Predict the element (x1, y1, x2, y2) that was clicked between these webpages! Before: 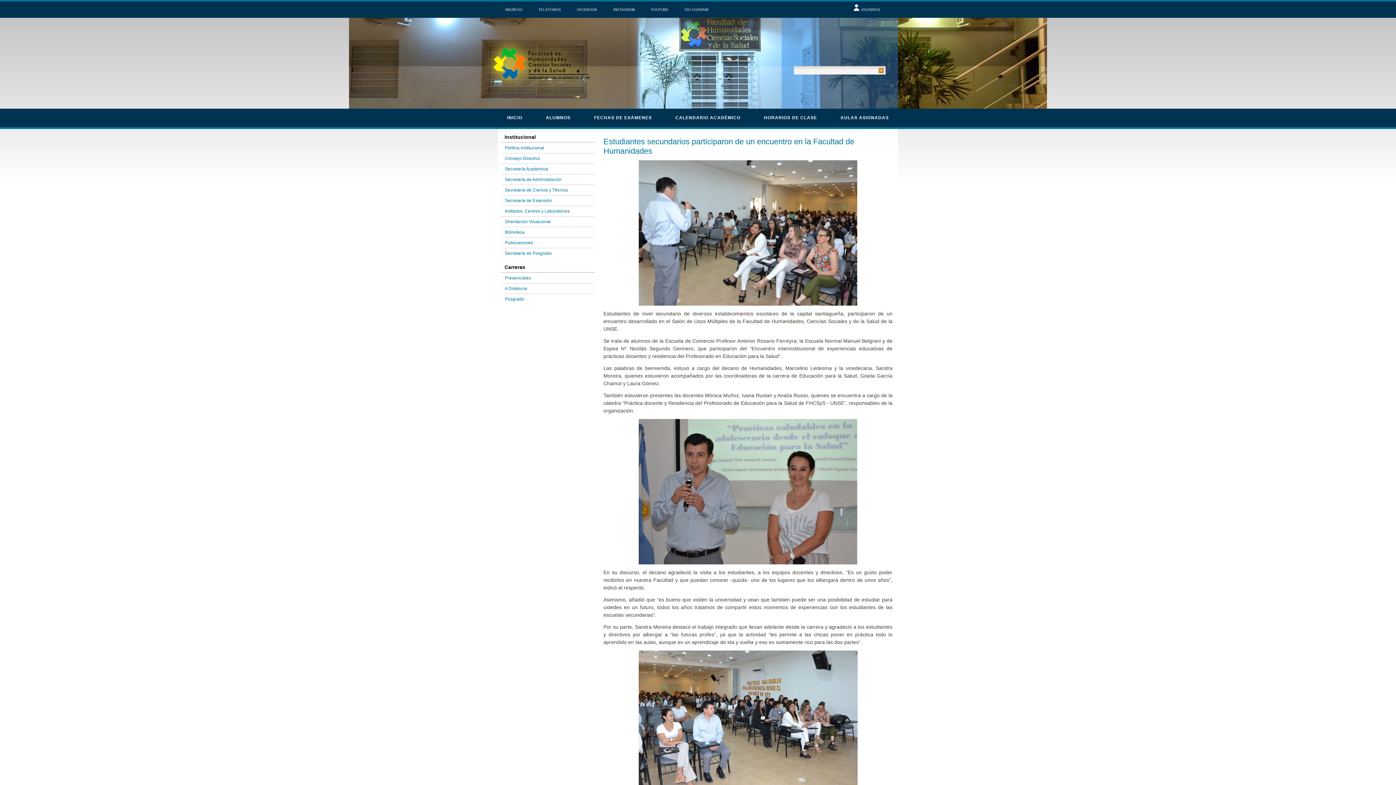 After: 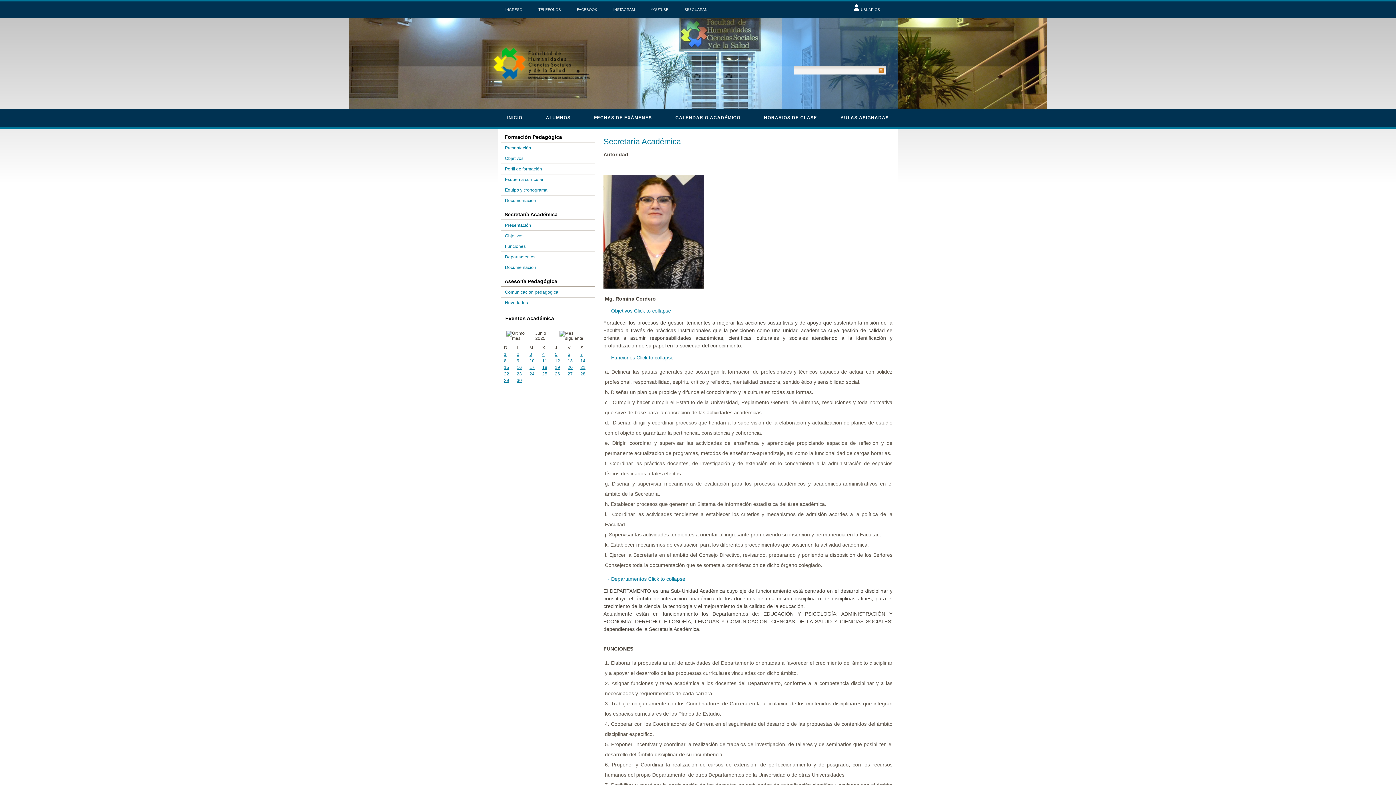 Action: bbox: (501, 164, 594, 174) label: Secretaría Académica